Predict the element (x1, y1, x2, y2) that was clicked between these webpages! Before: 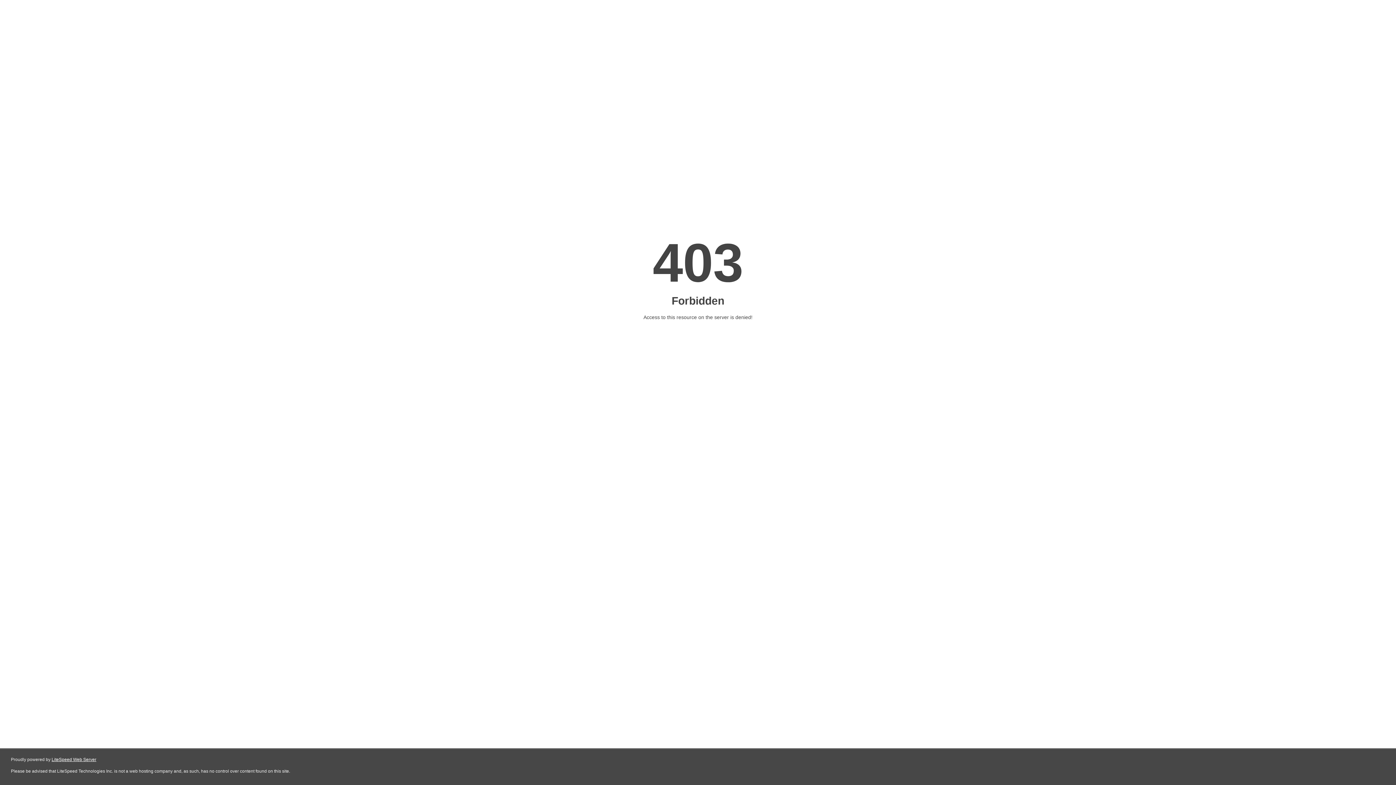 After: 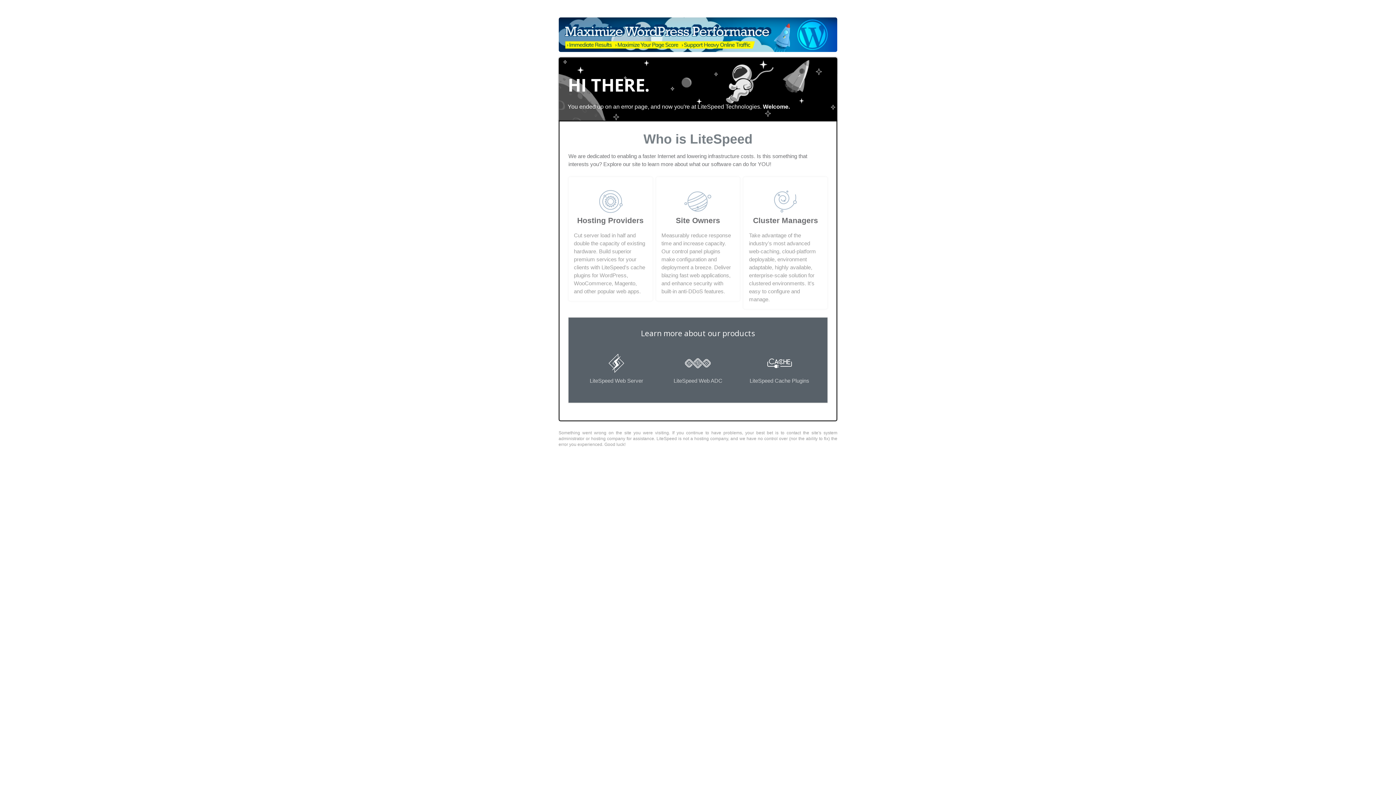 Action: label: LiteSpeed Web Server bbox: (51, 757, 96, 762)